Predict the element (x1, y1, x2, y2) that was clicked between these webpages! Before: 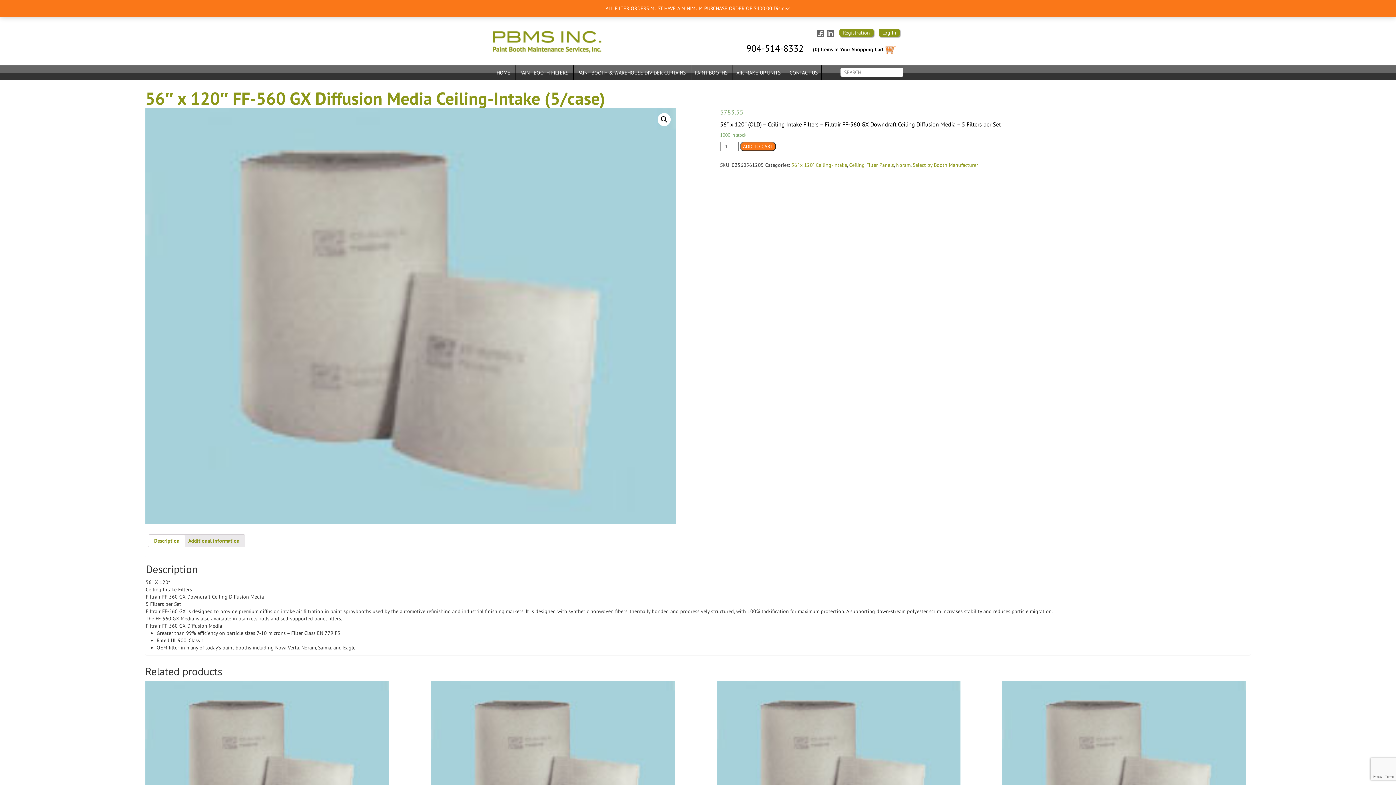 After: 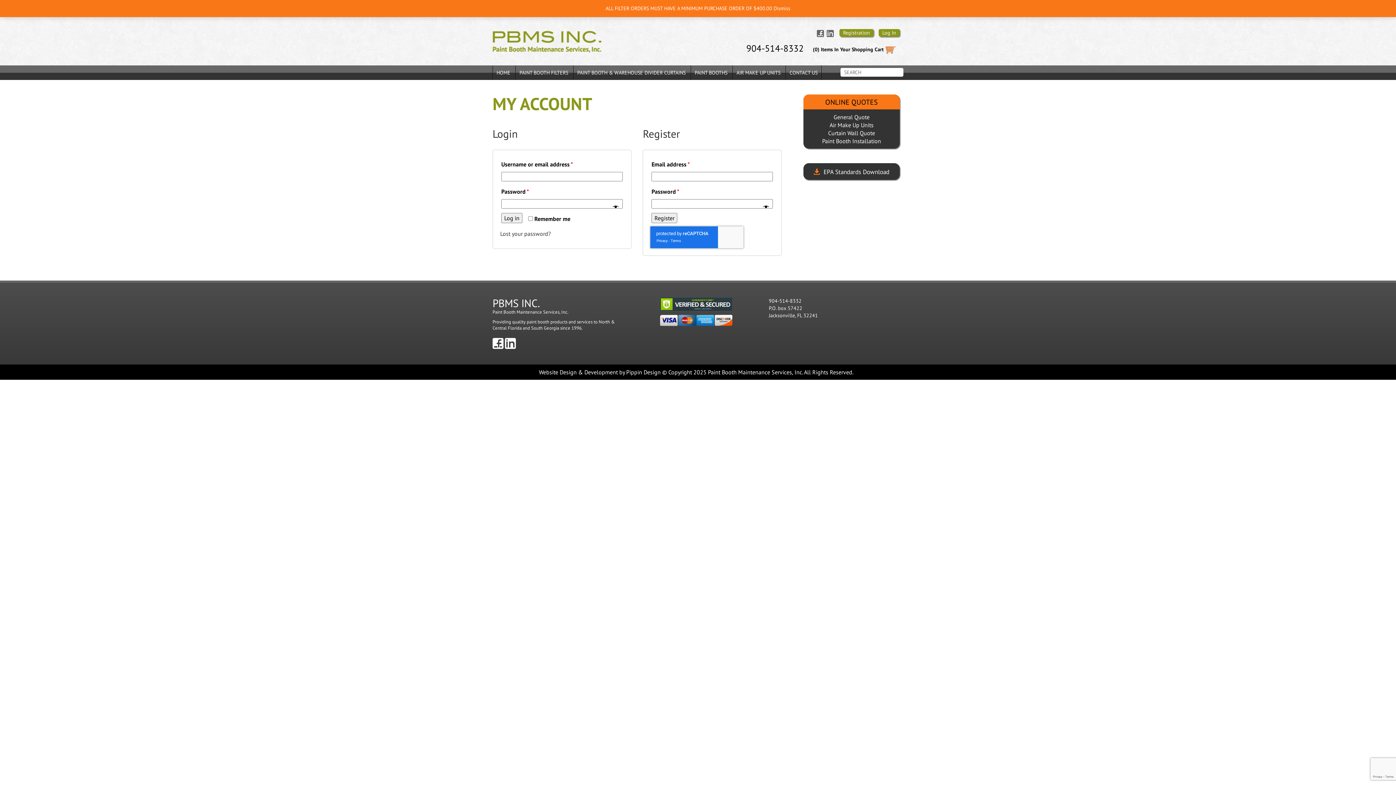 Action: bbox: (878, 28, 900, 36) label: Log In